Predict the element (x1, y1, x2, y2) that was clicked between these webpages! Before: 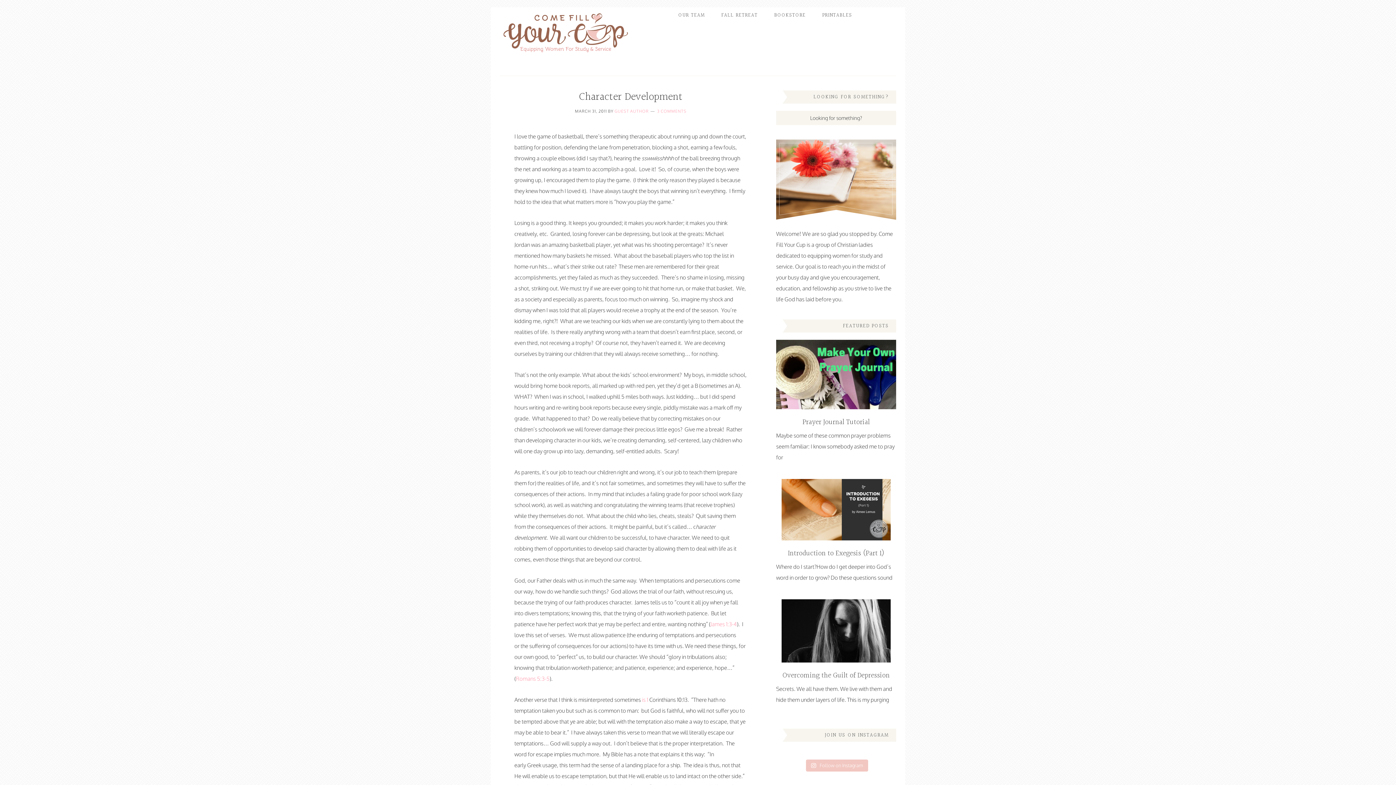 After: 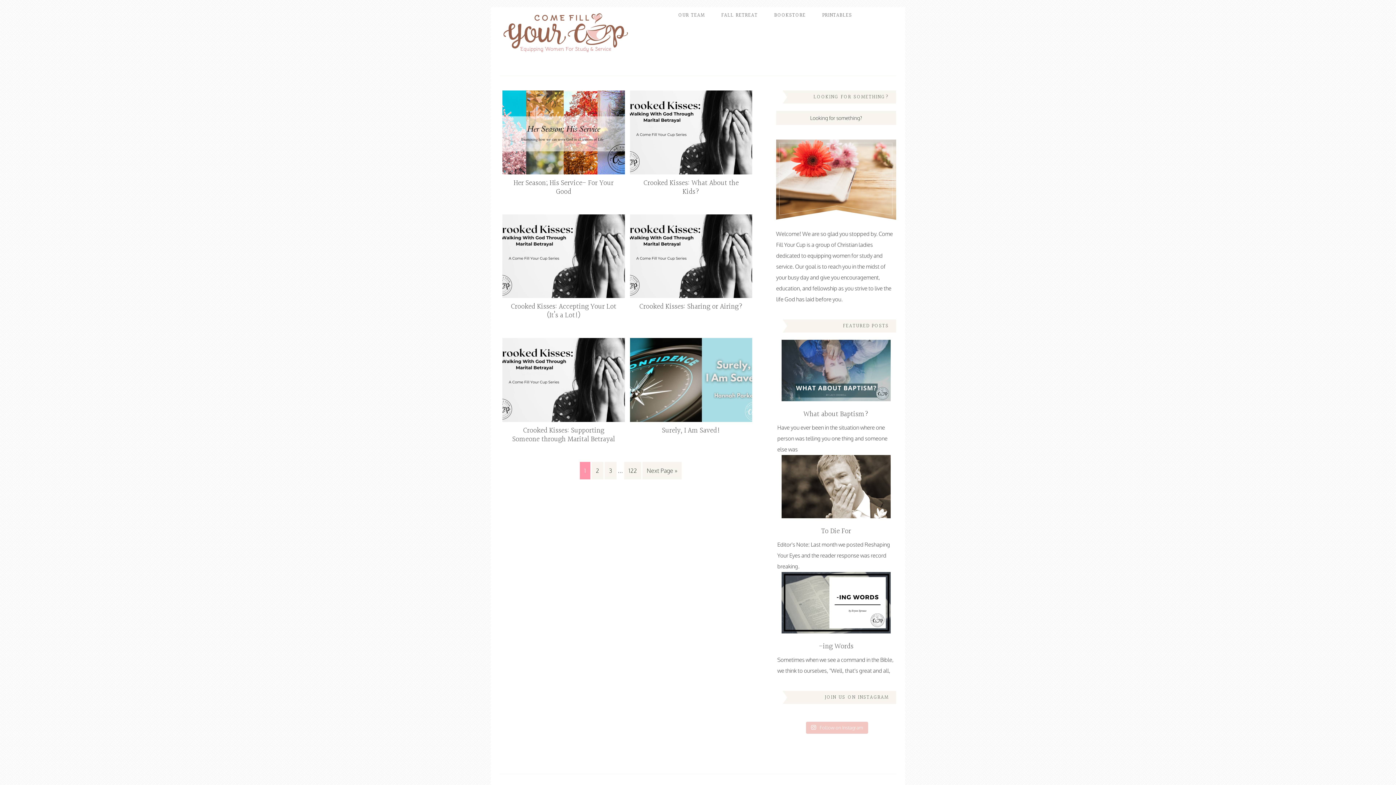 Action: bbox: (614, 108, 648, 113) label: GUEST AUTHOR